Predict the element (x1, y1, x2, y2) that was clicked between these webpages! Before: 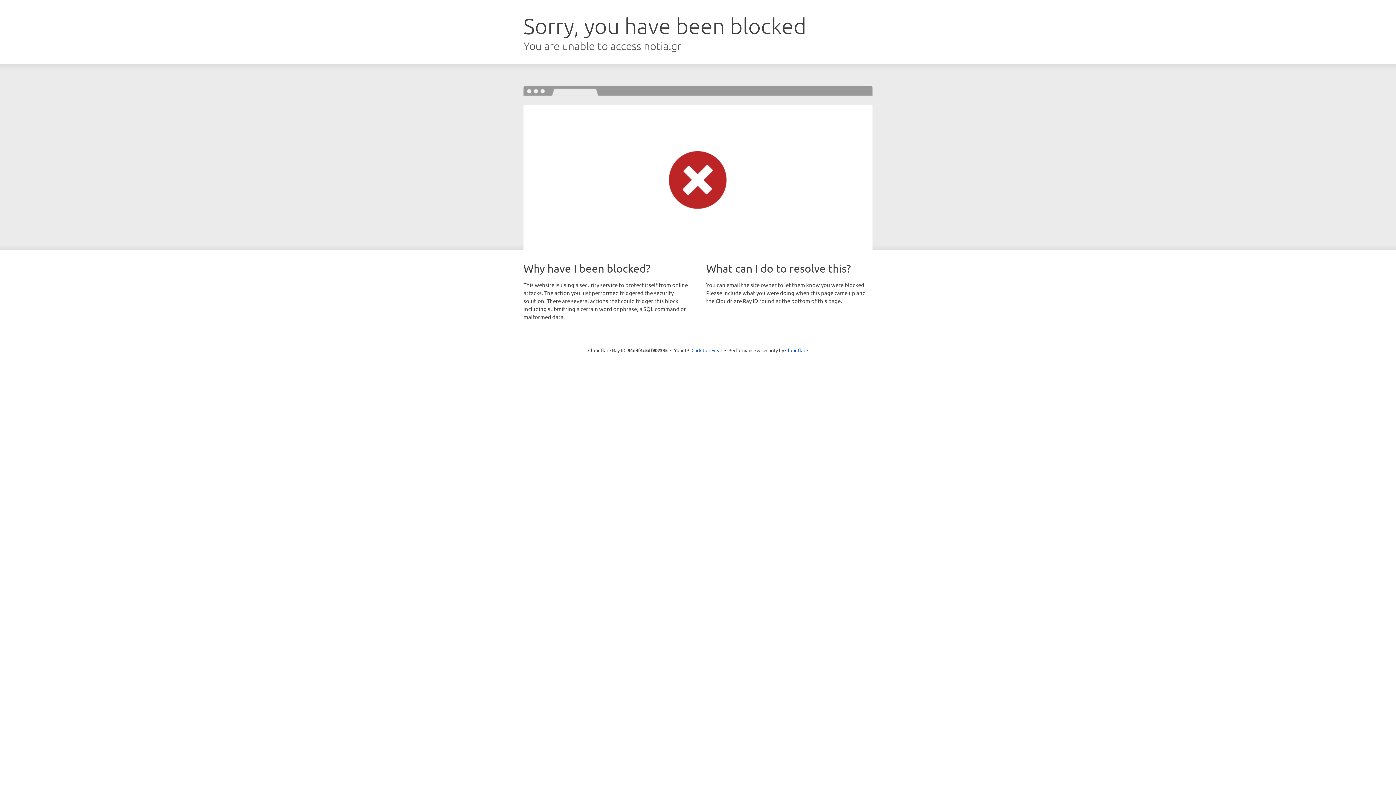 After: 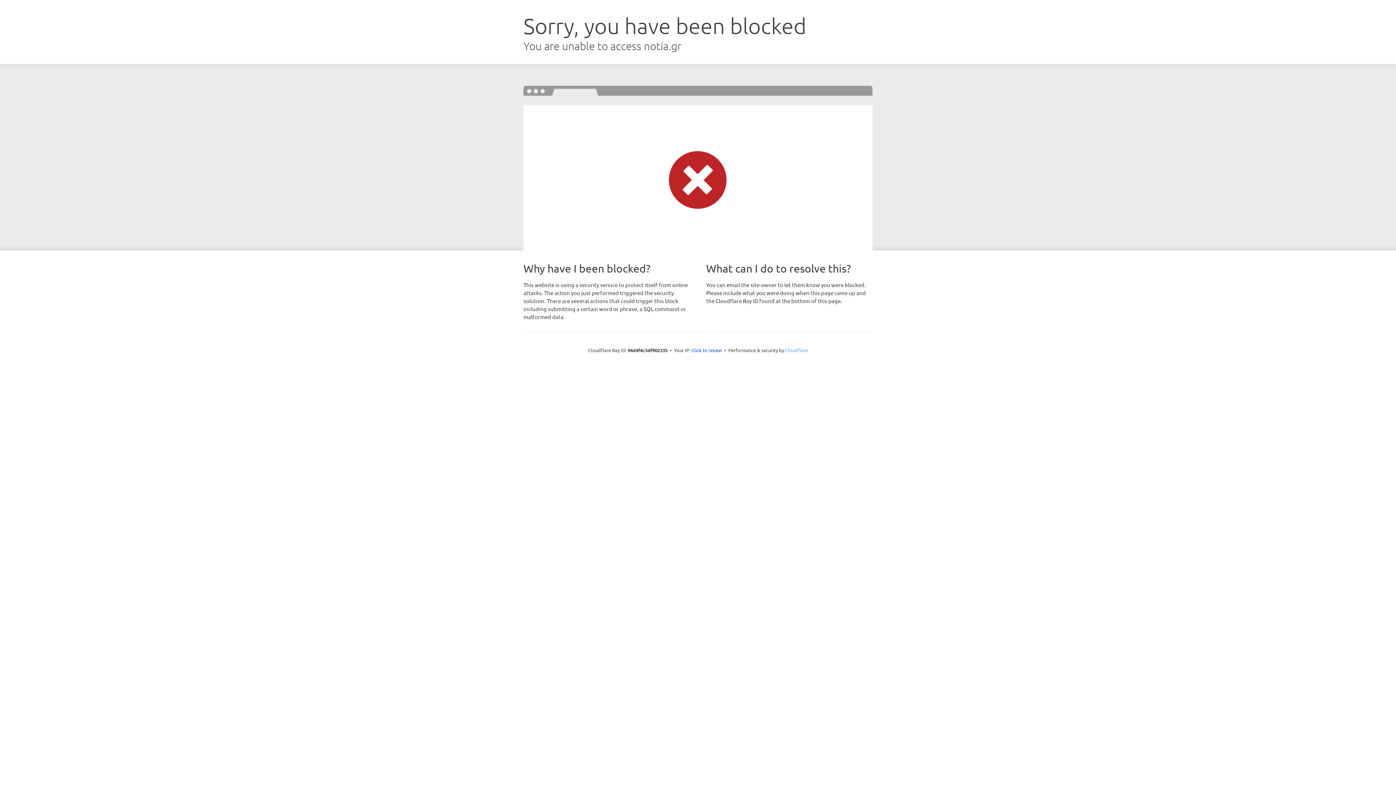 Action: label: Cloudflare bbox: (785, 347, 808, 353)